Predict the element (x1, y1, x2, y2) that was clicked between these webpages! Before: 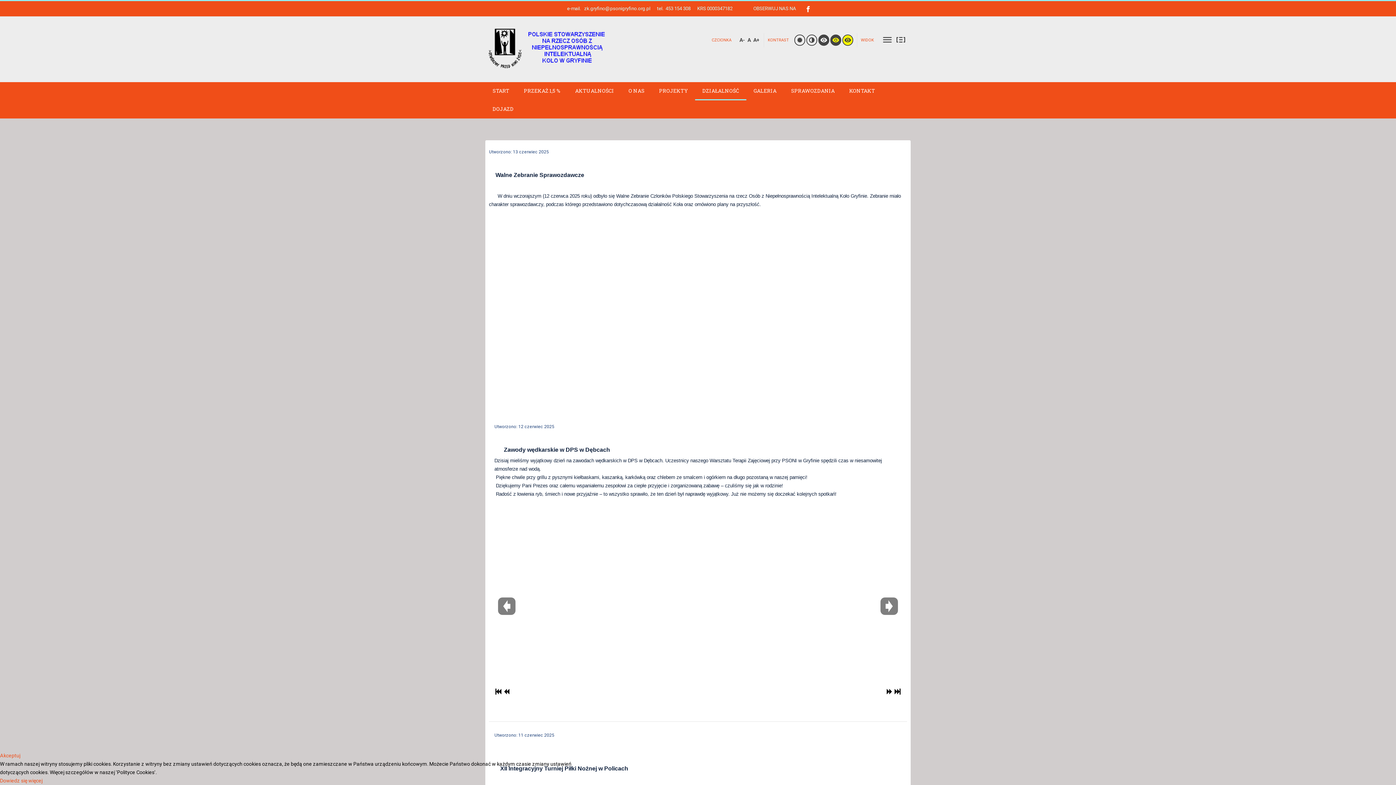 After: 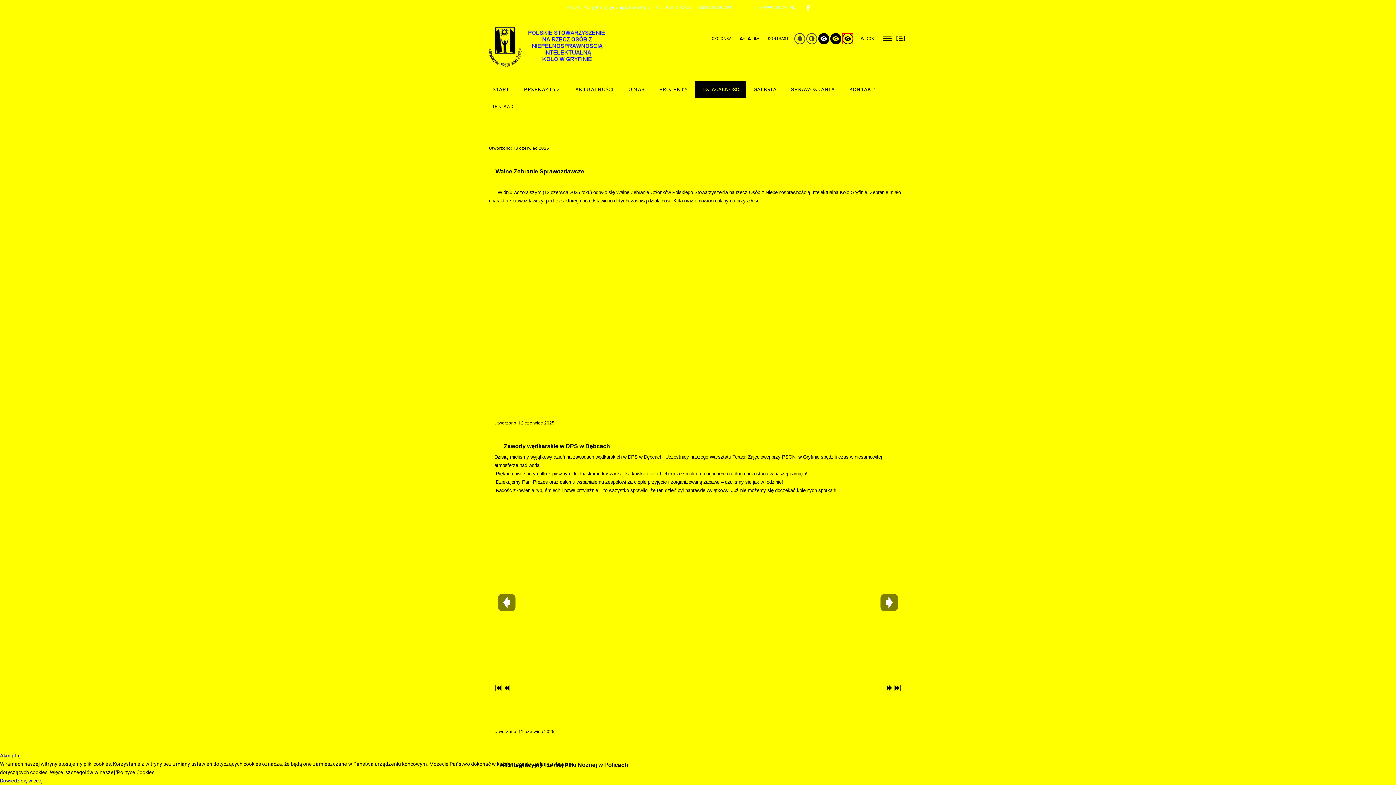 Action: bbox: (842, 34, 853, 45)